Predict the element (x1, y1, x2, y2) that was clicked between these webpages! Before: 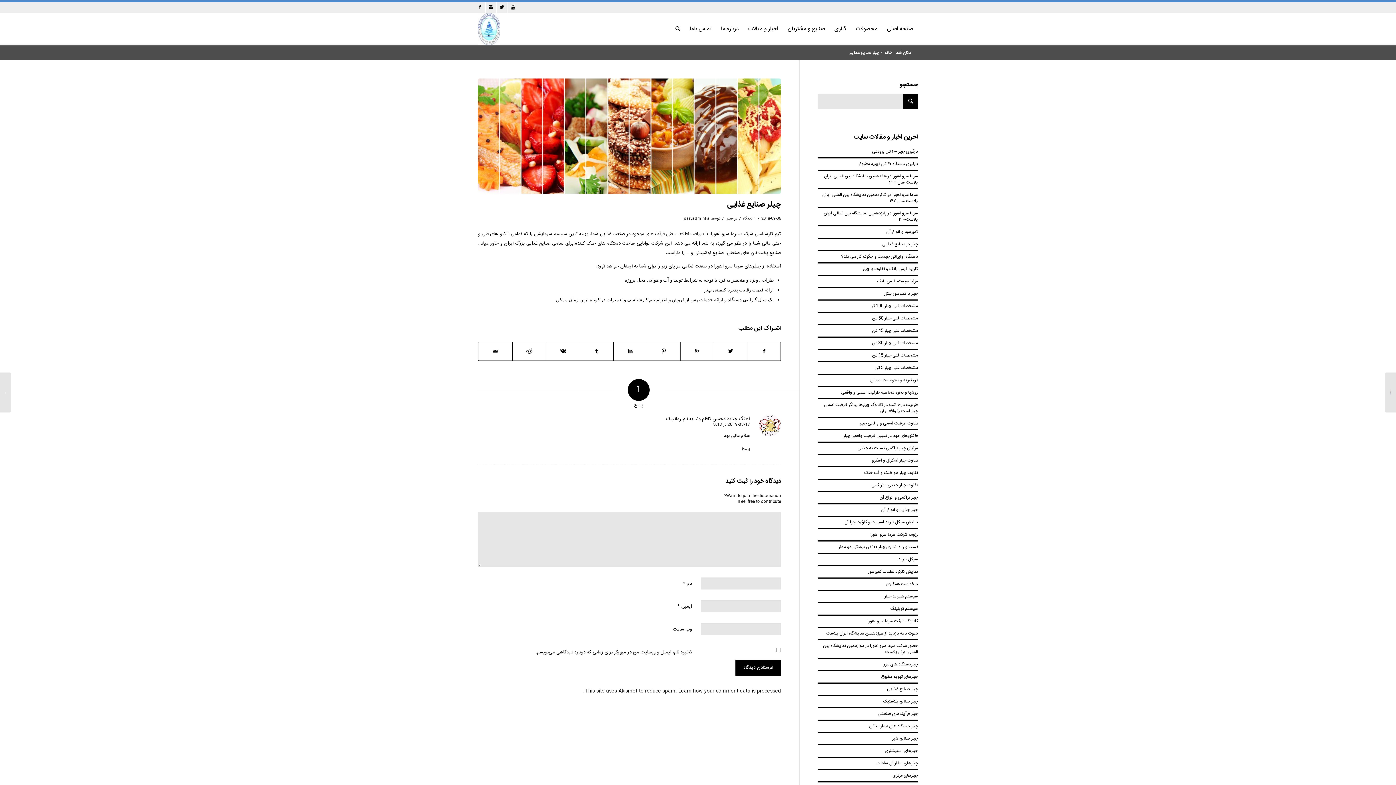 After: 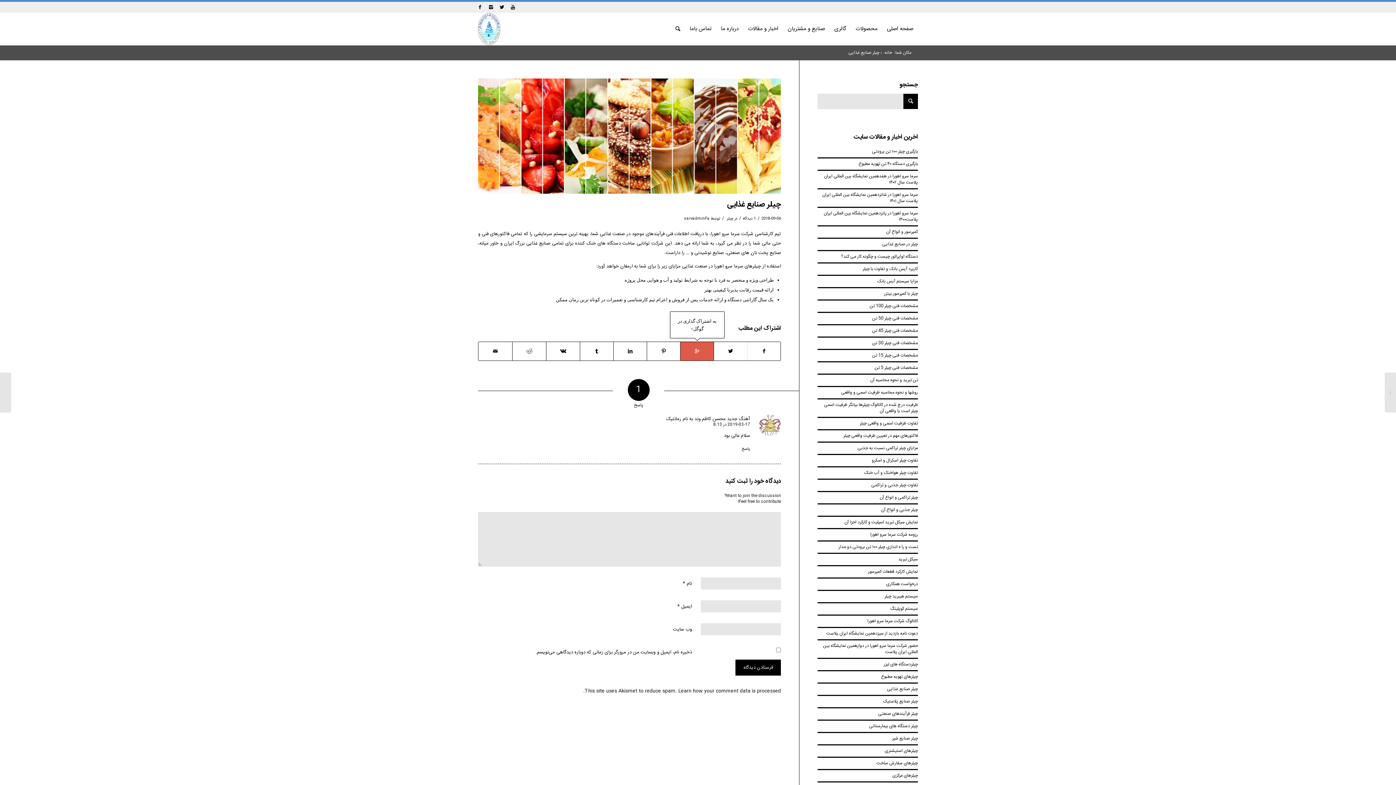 Action: bbox: (680, 342, 713, 360)